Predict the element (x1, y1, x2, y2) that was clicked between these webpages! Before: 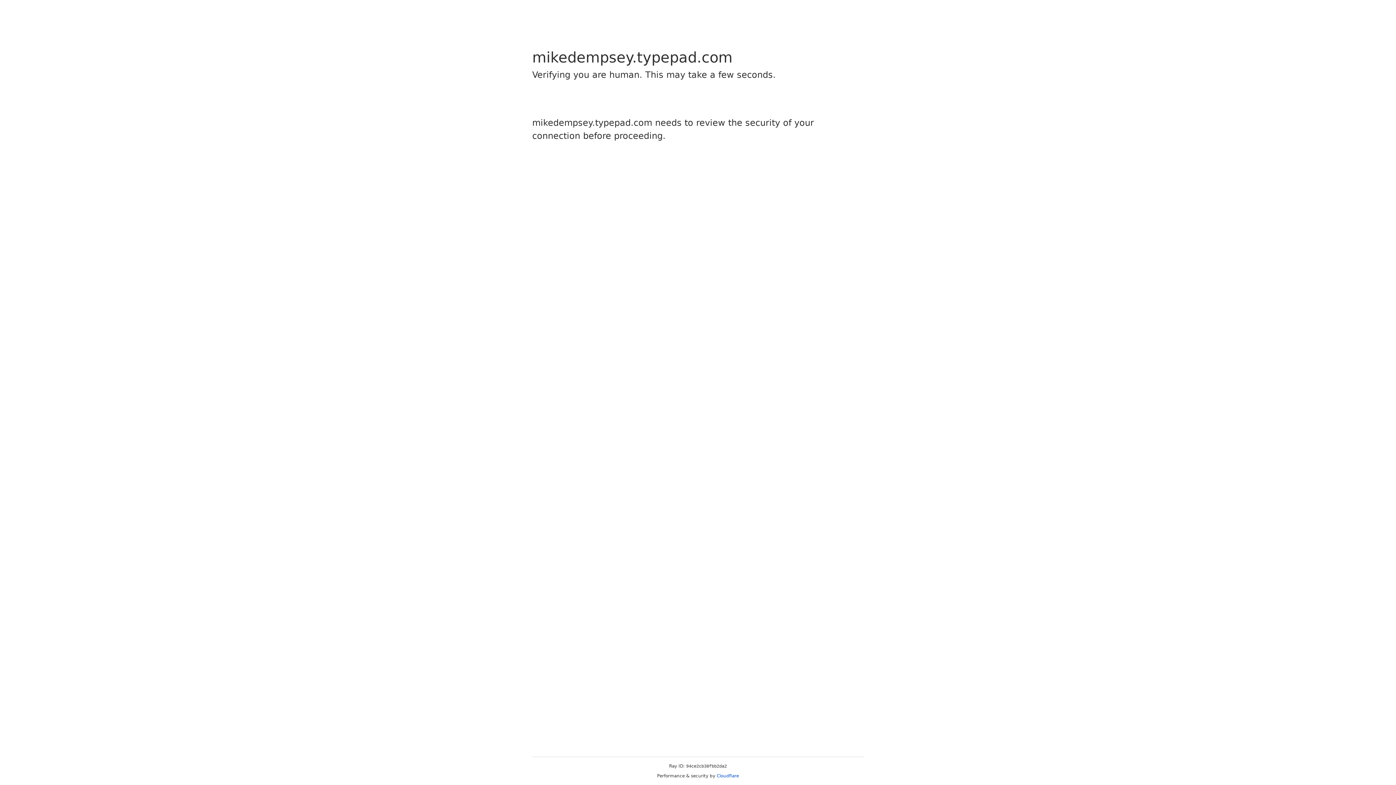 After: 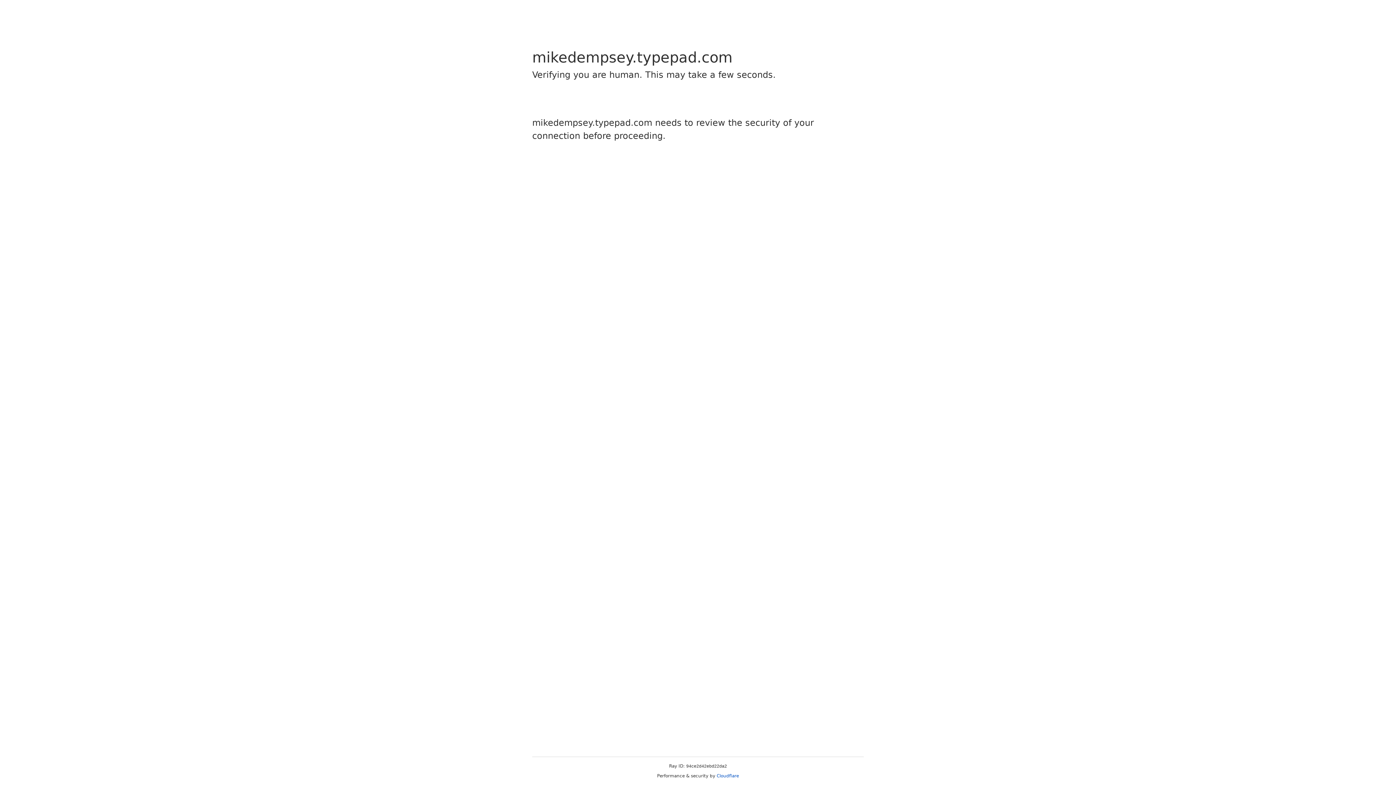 Action: label: Cloudflare bbox: (716, 773, 739, 778)